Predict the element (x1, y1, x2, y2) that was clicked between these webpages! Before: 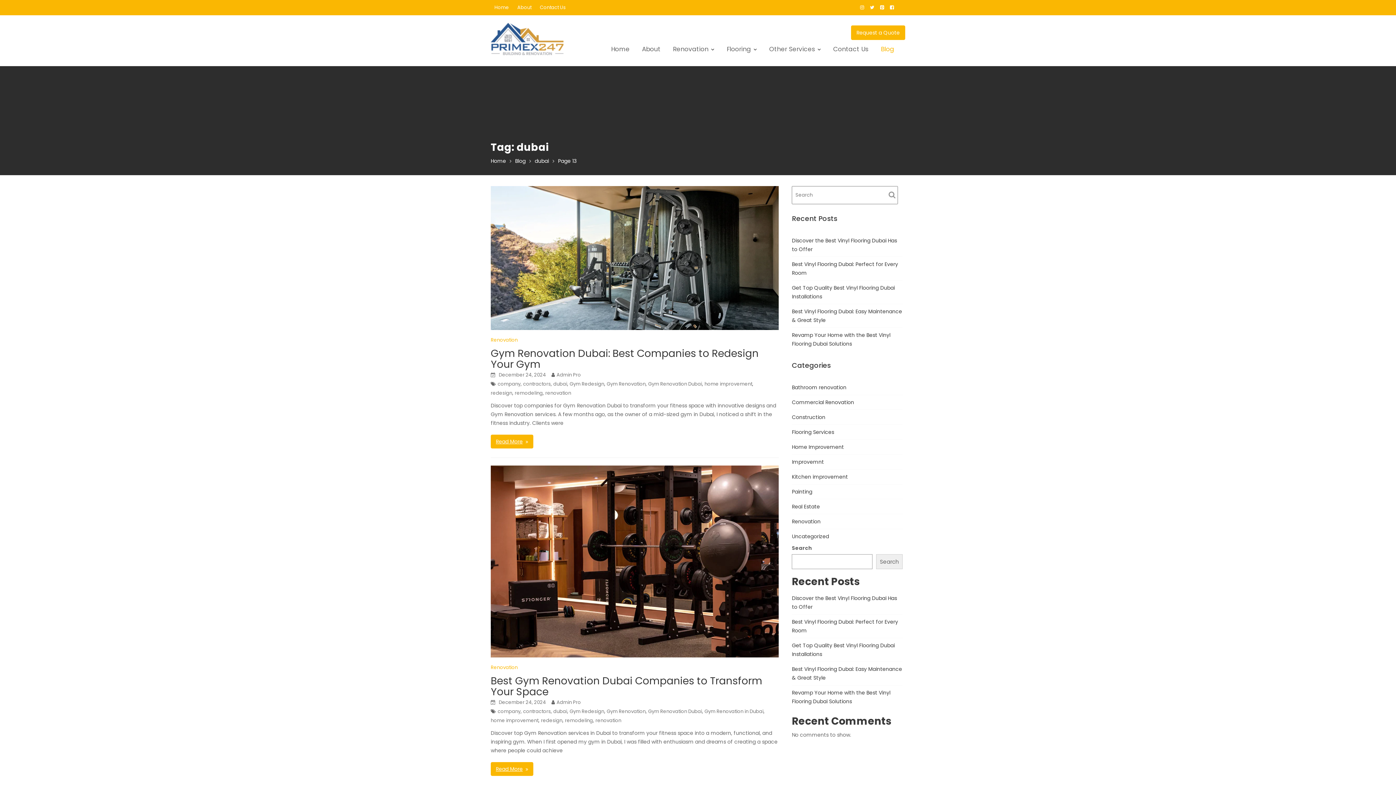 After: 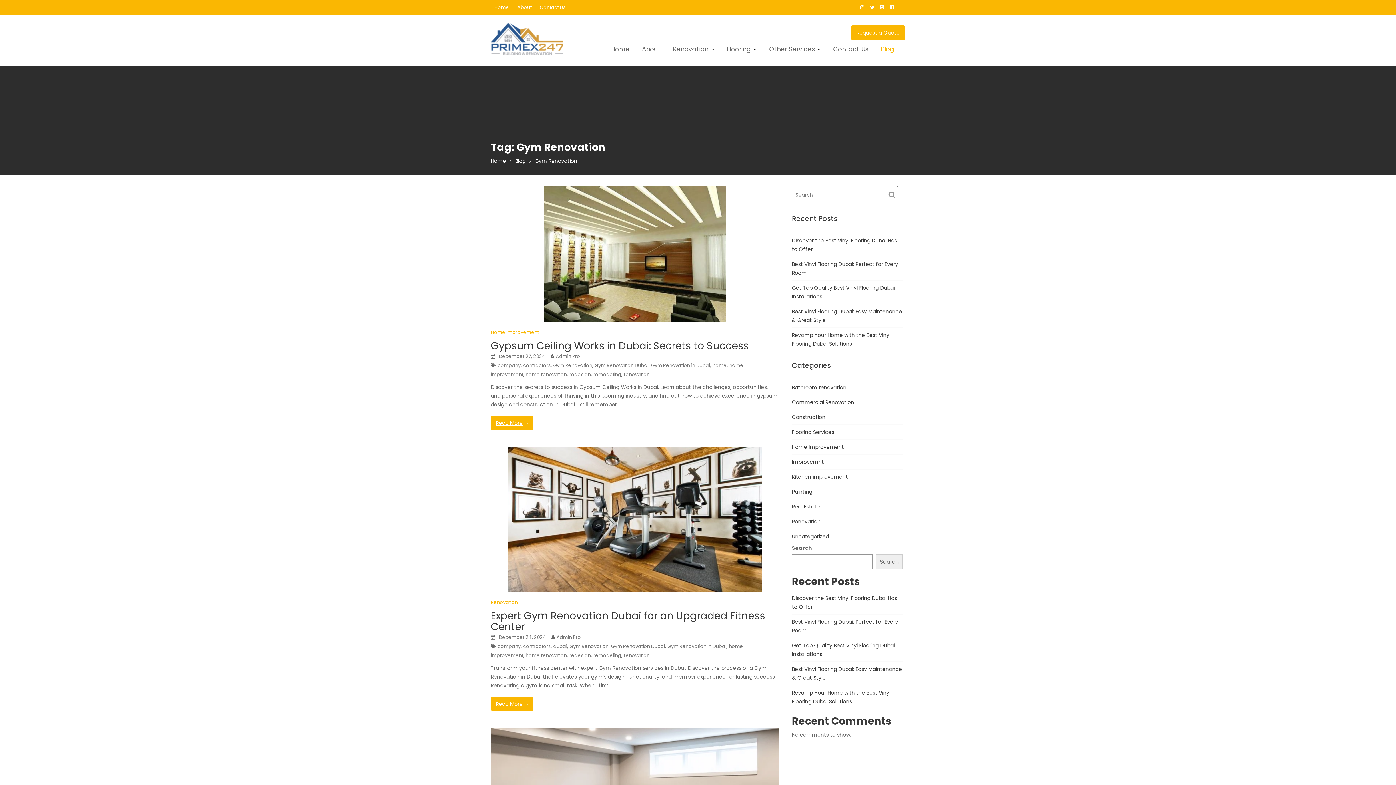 Action: label: Gym Renovation bbox: (606, 708, 645, 715)